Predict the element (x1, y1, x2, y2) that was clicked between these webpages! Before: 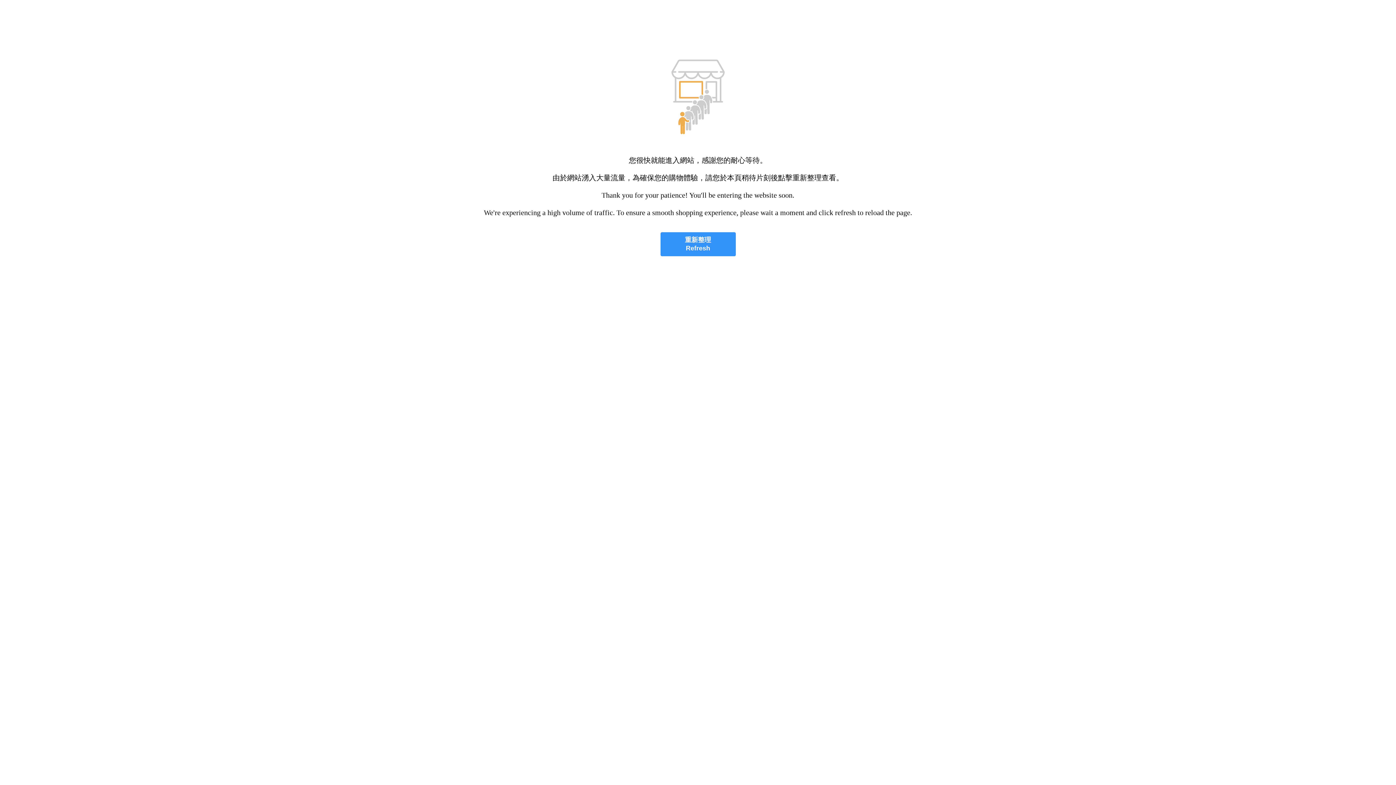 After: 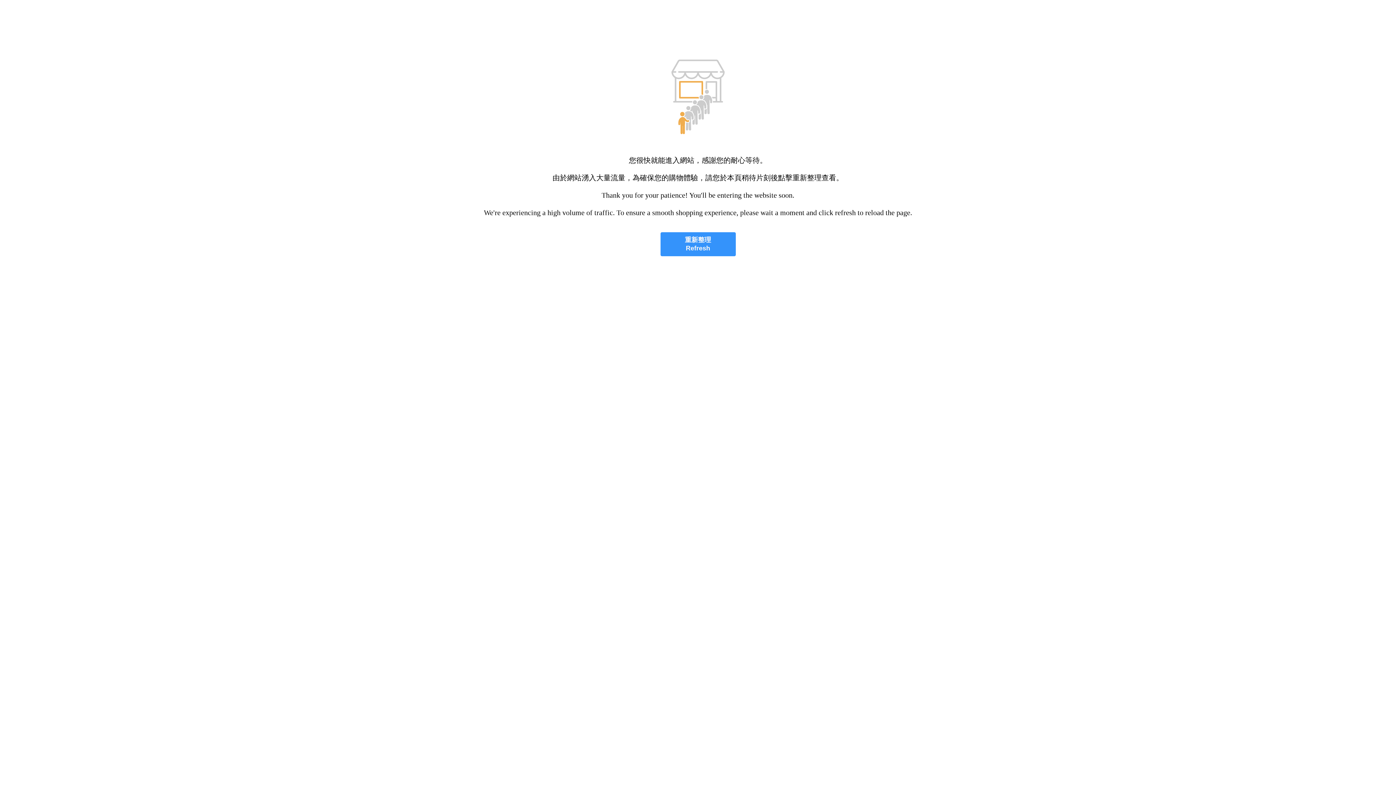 Action: bbox: (660, 232, 735, 256) label: 重新整理
Refresh